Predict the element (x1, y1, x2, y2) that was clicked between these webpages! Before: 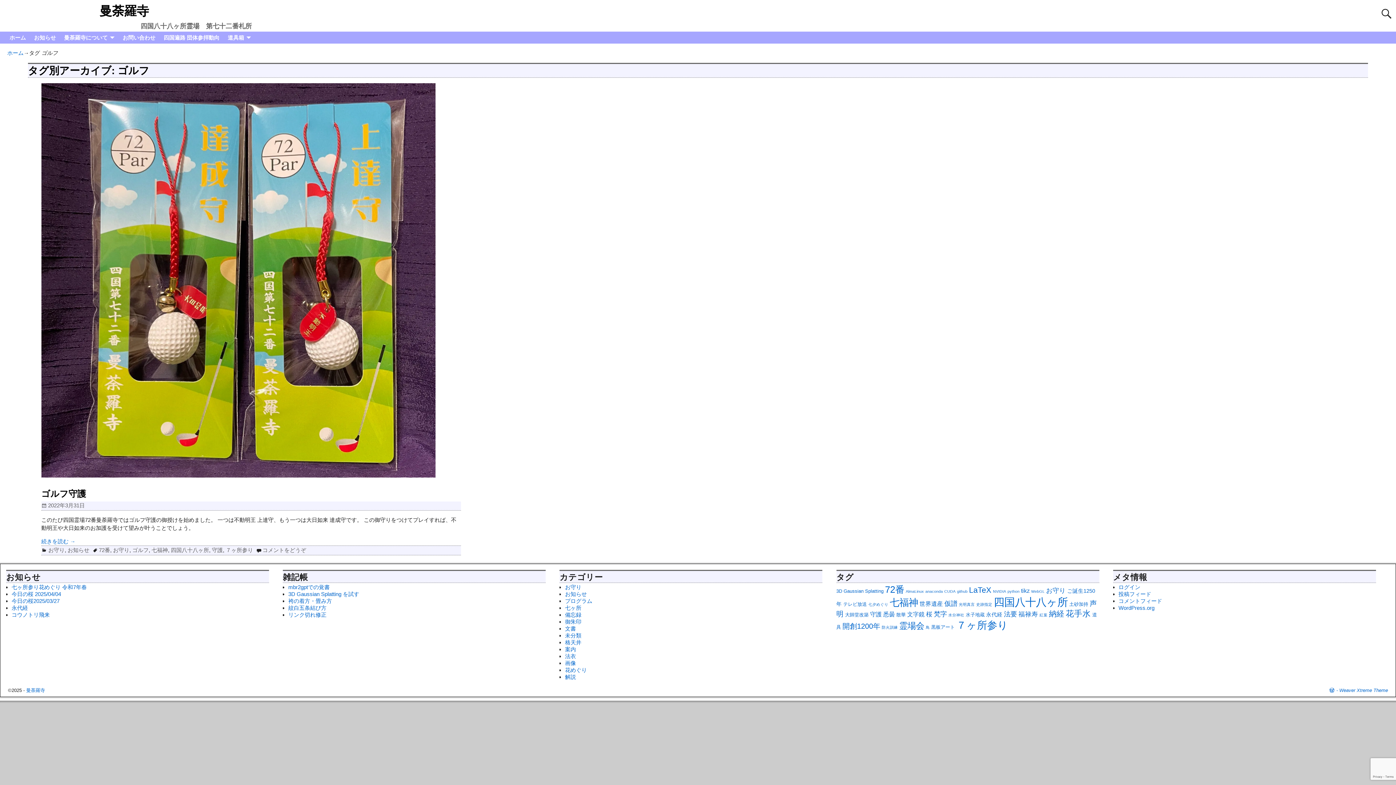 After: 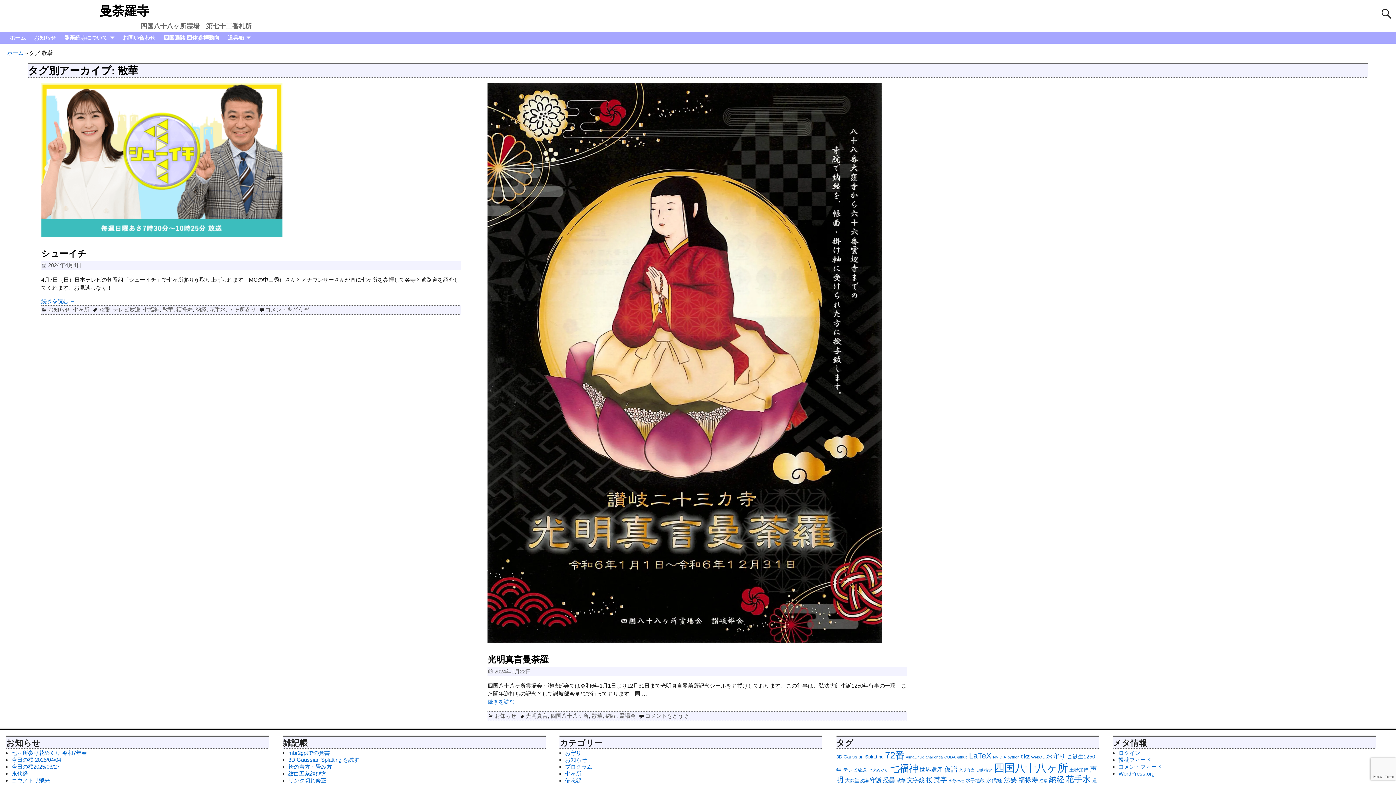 Action: label: 散華 (2個の項目) bbox: (896, 612, 906, 617)